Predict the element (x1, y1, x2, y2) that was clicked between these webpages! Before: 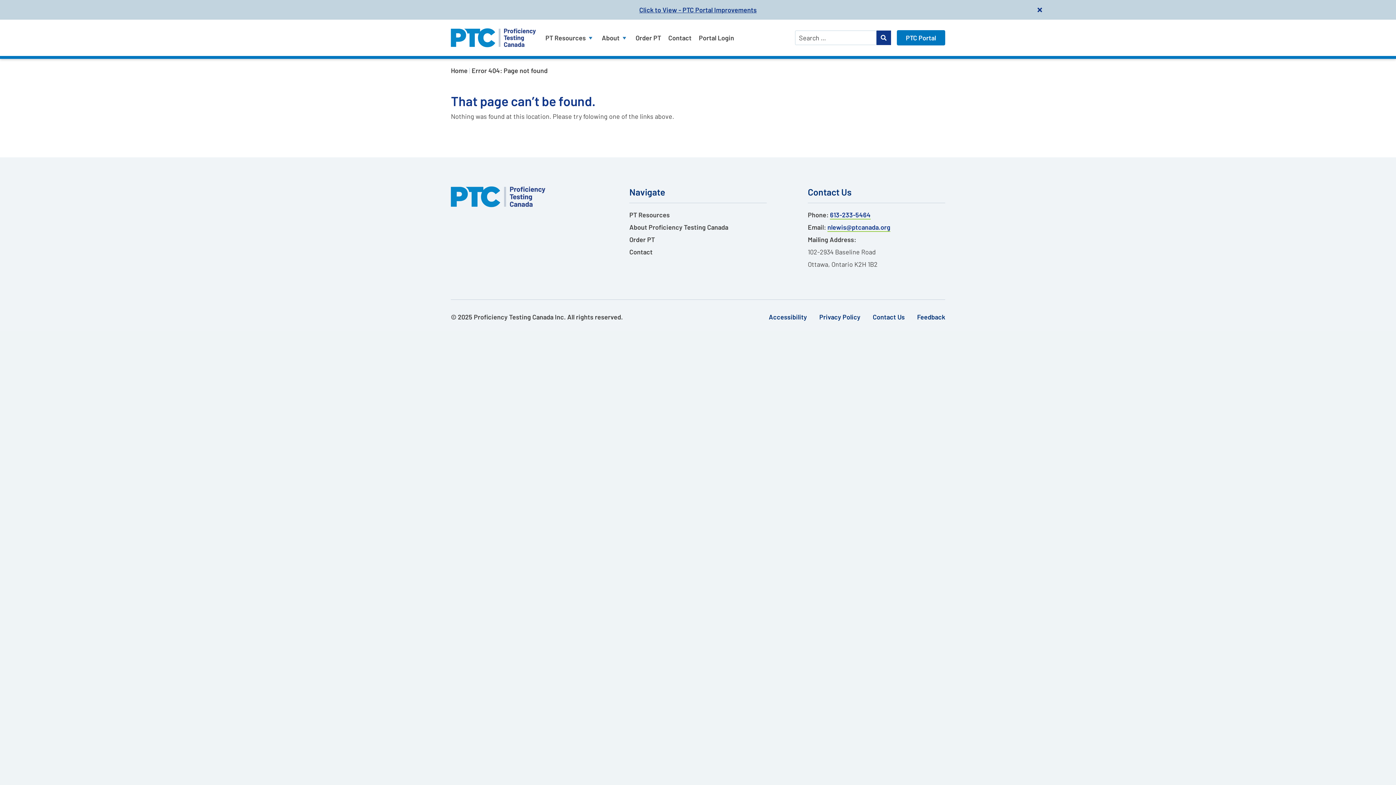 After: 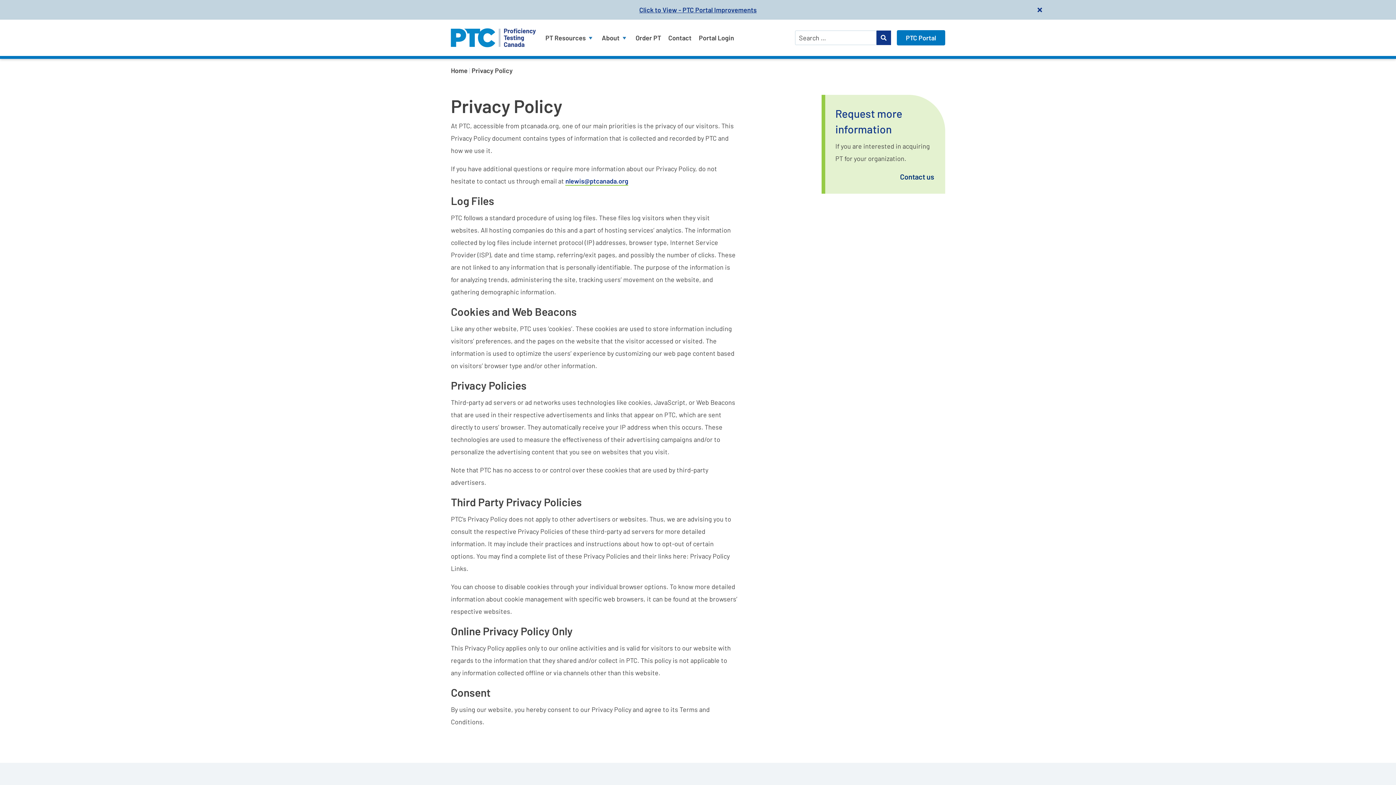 Action: label: Privacy Policy bbox: (819, 313, 860, 321)